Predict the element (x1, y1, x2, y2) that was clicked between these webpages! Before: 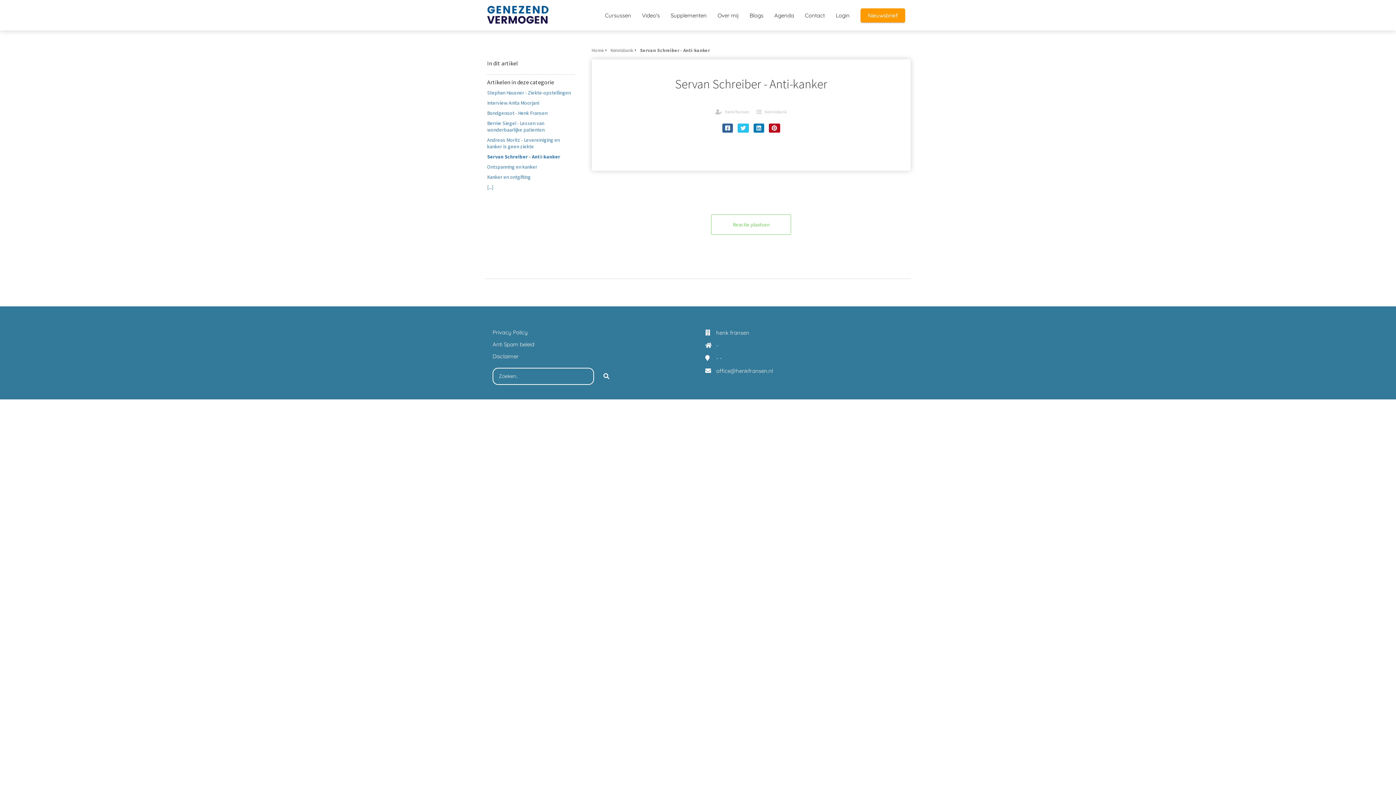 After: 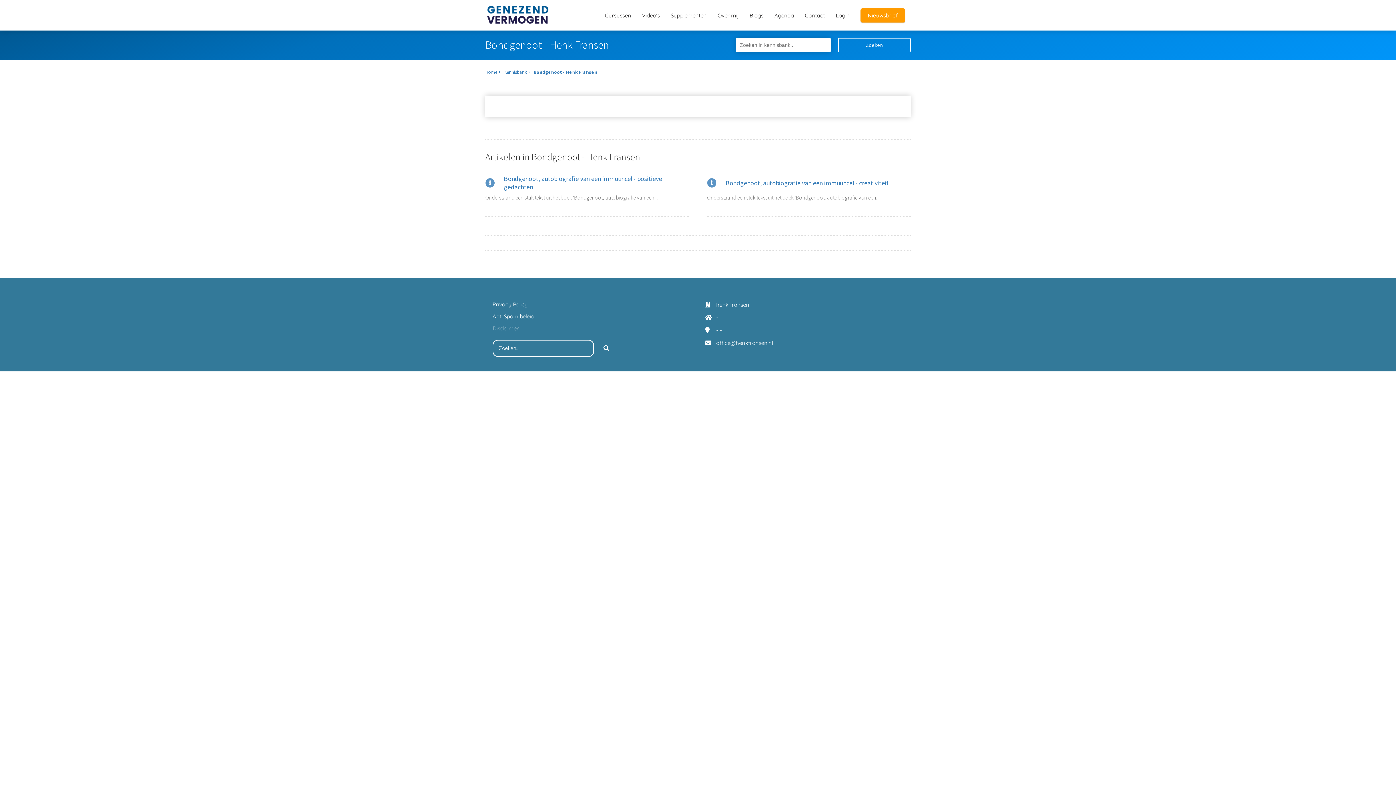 Action: bbox: (487, 109, 574, 120) label: Bondgenoot - Henk Fransen